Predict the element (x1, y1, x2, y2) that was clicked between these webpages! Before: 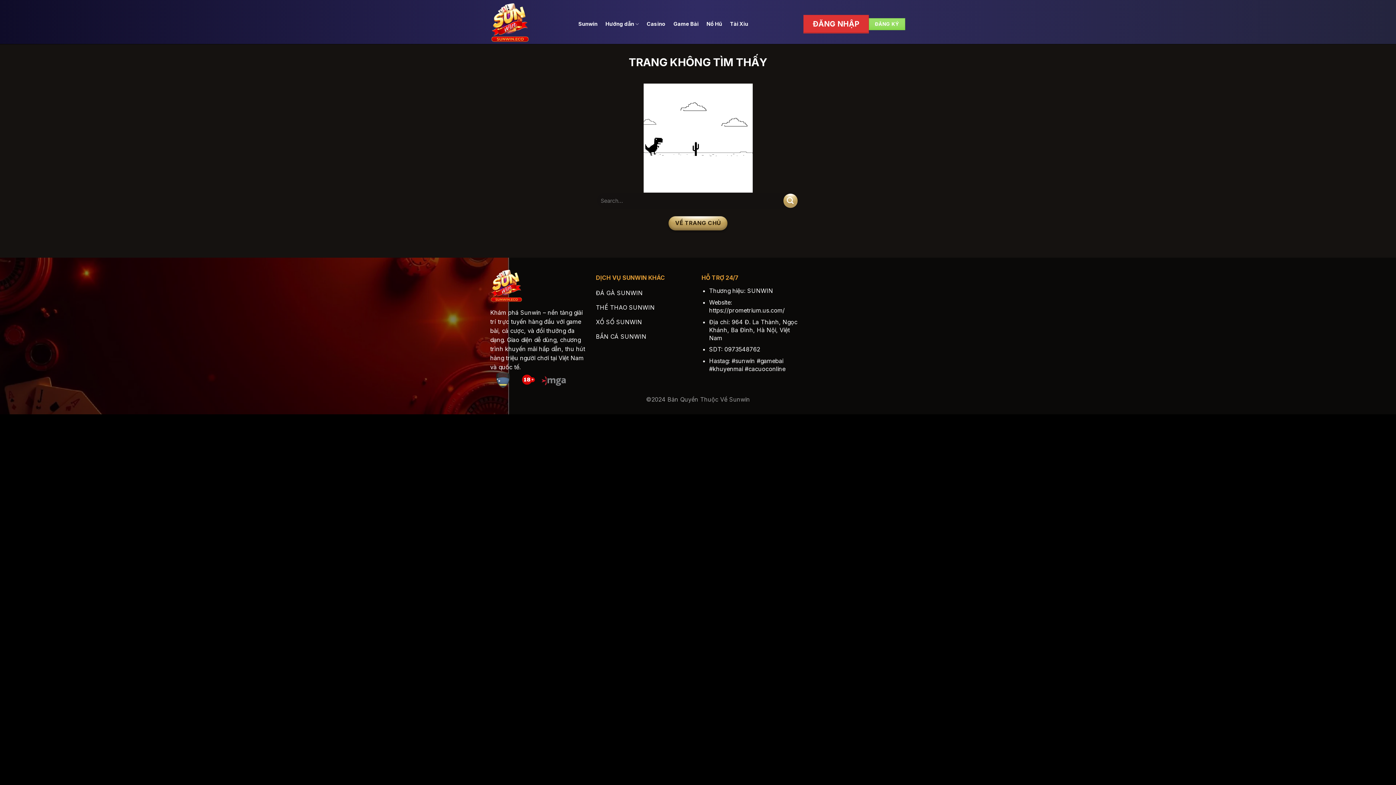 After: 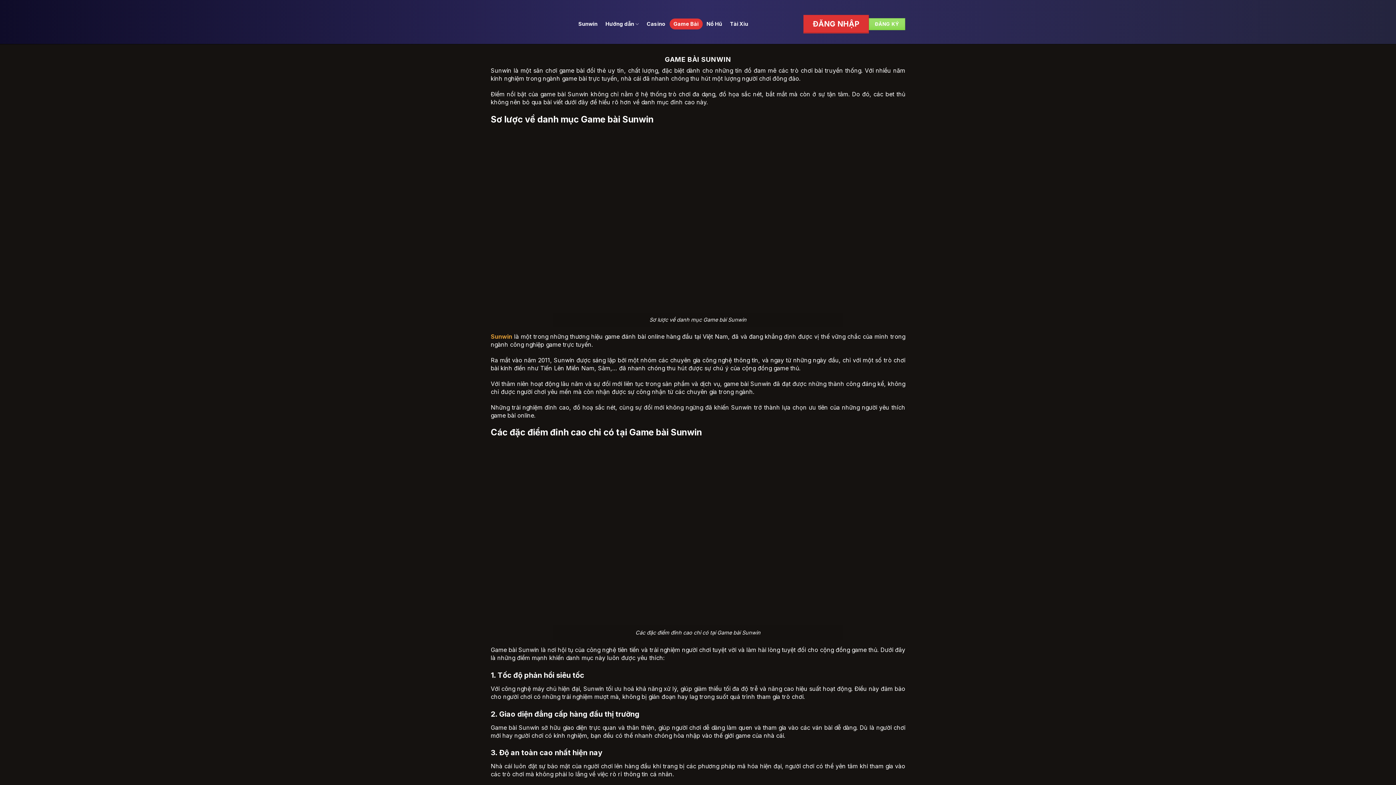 Action: label: Game Bài bbox: (669, 18, 702, 29)